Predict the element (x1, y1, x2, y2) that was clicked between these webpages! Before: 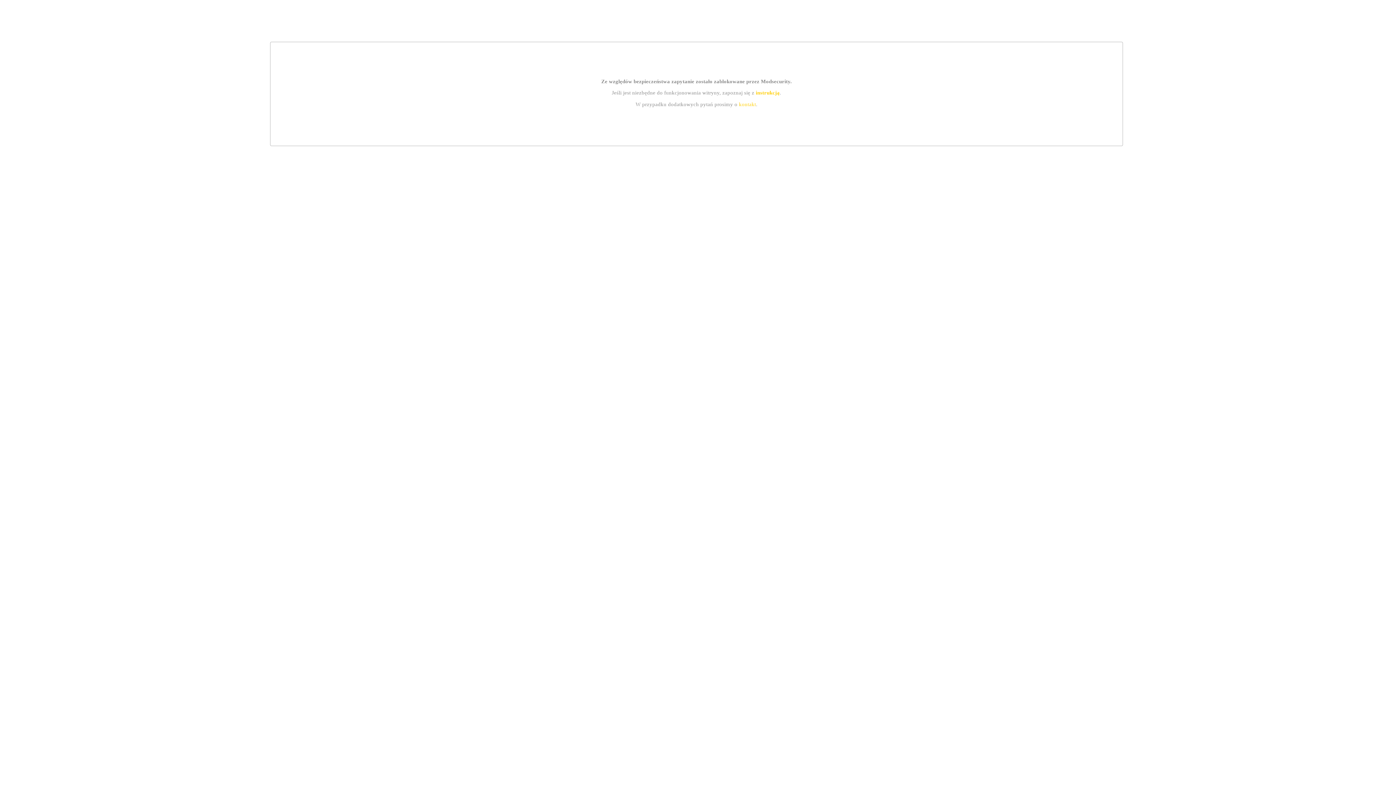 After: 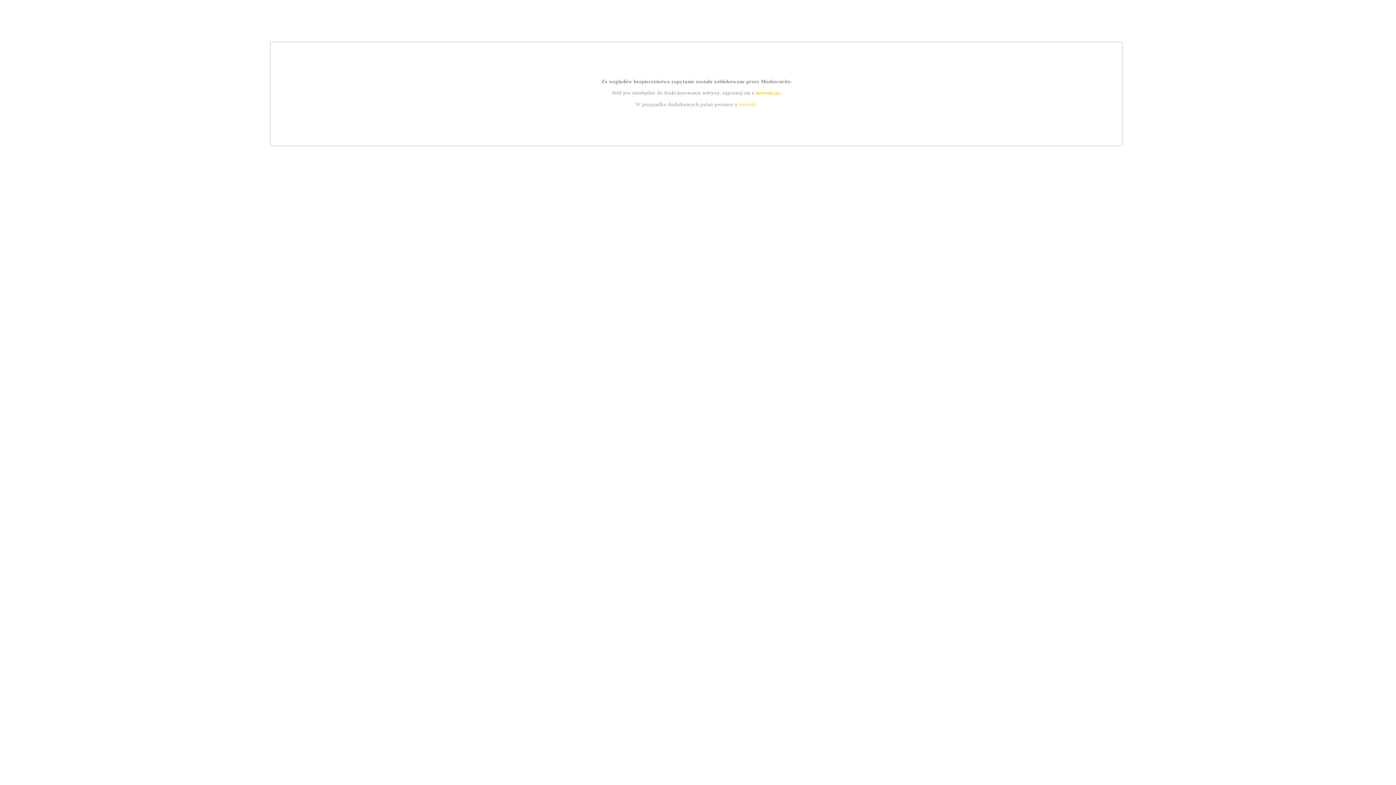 Action: label: kontakt bbox: (739, 101, 756, 107)